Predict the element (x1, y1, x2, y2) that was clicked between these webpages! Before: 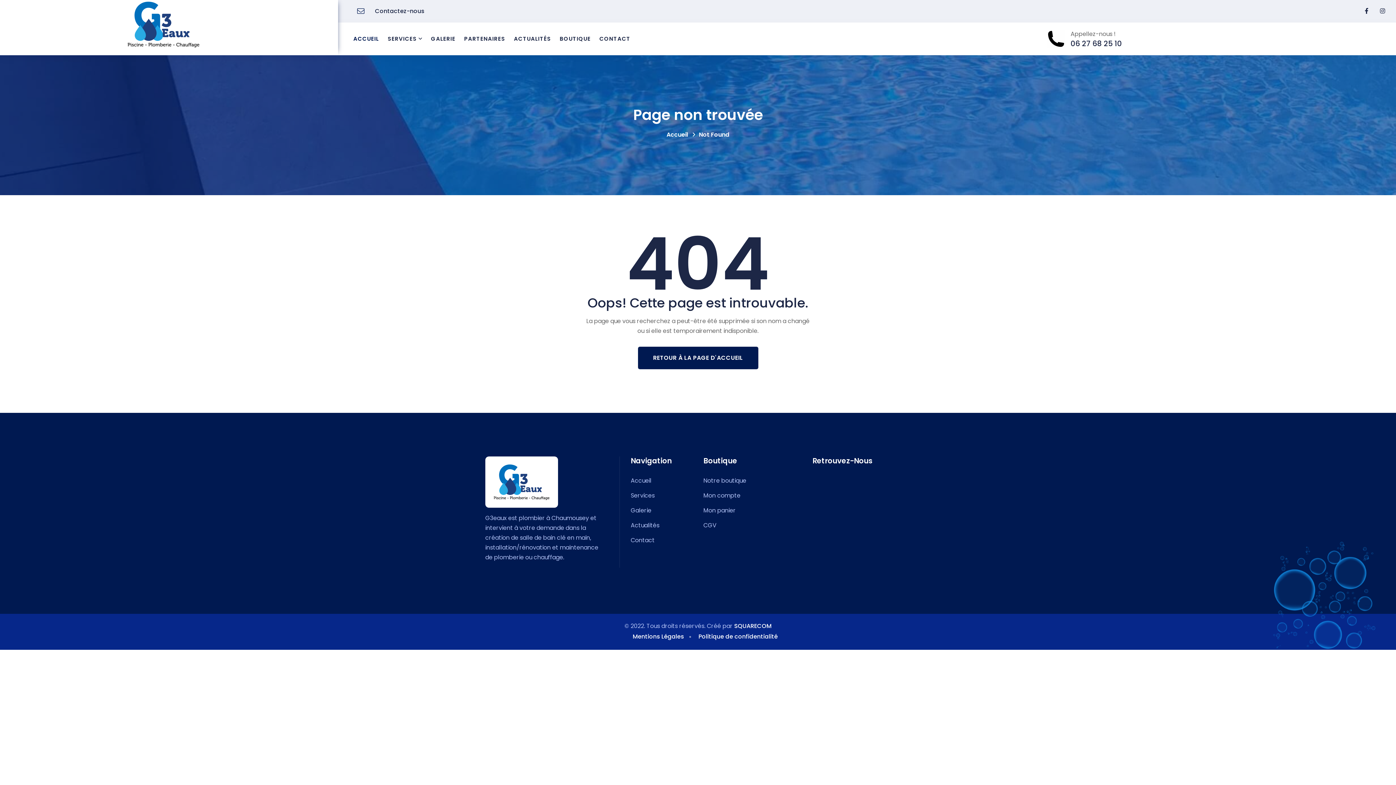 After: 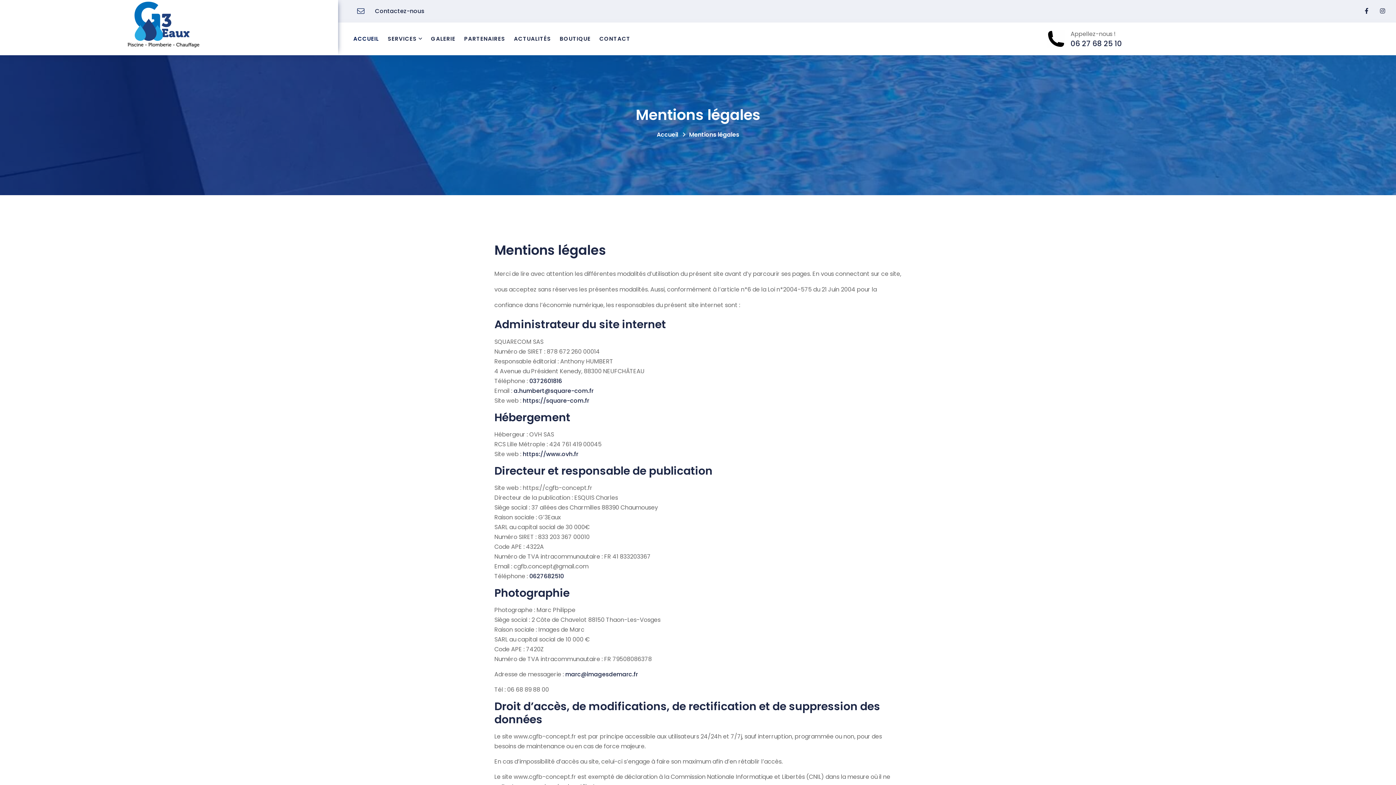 Action: bbox: (632, 632, 684, 641) label: Mentions Légales